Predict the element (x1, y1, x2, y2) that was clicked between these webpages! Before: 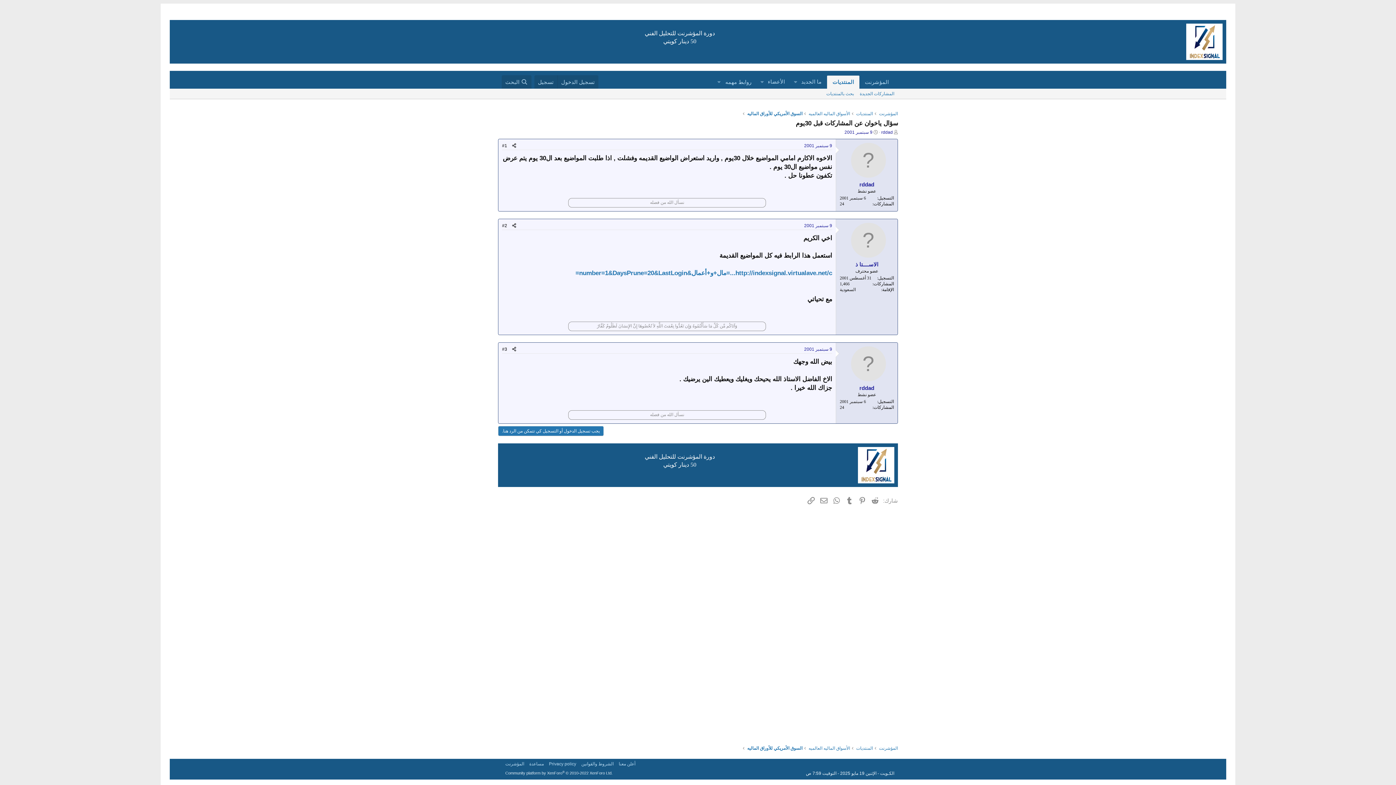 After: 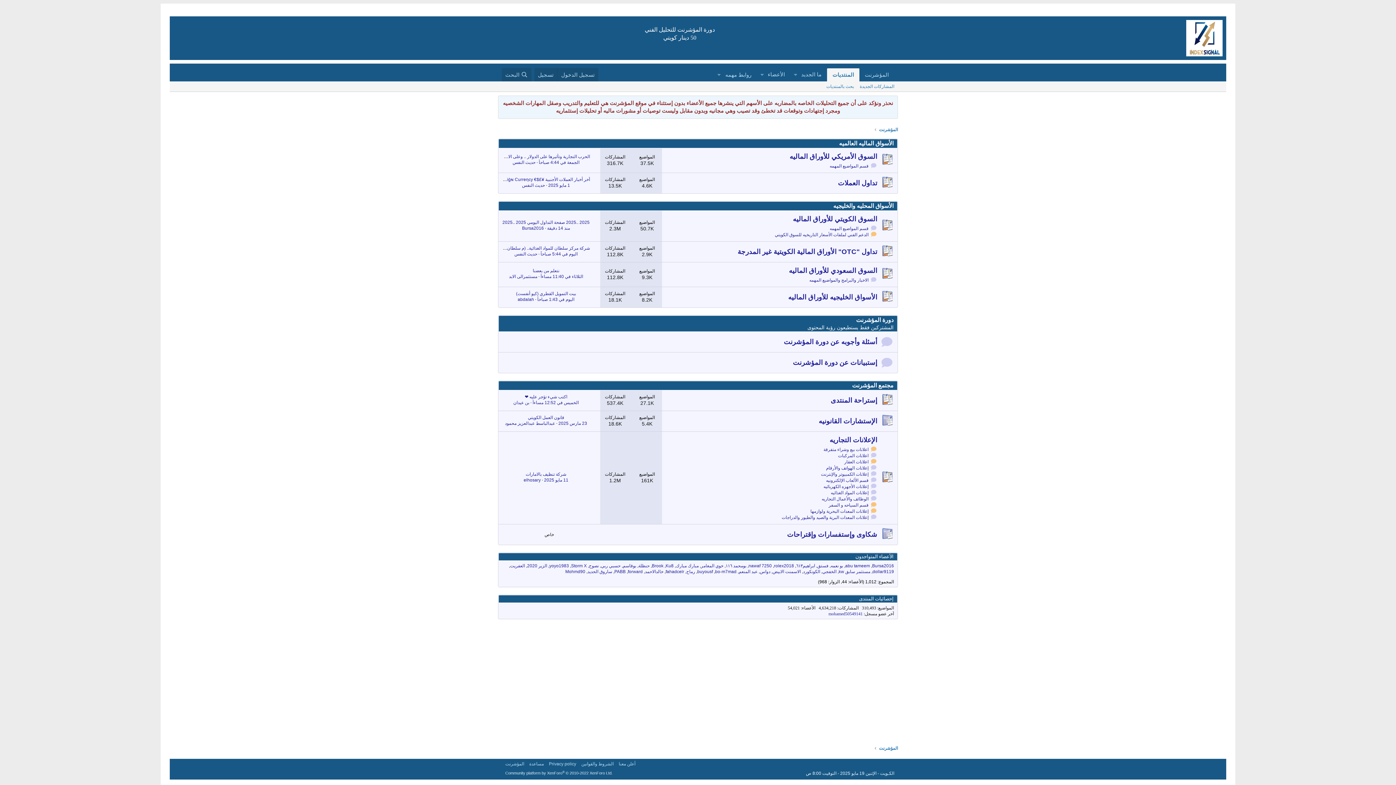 Action: bbox: (827, 75, 859, 88) label: المنتديات